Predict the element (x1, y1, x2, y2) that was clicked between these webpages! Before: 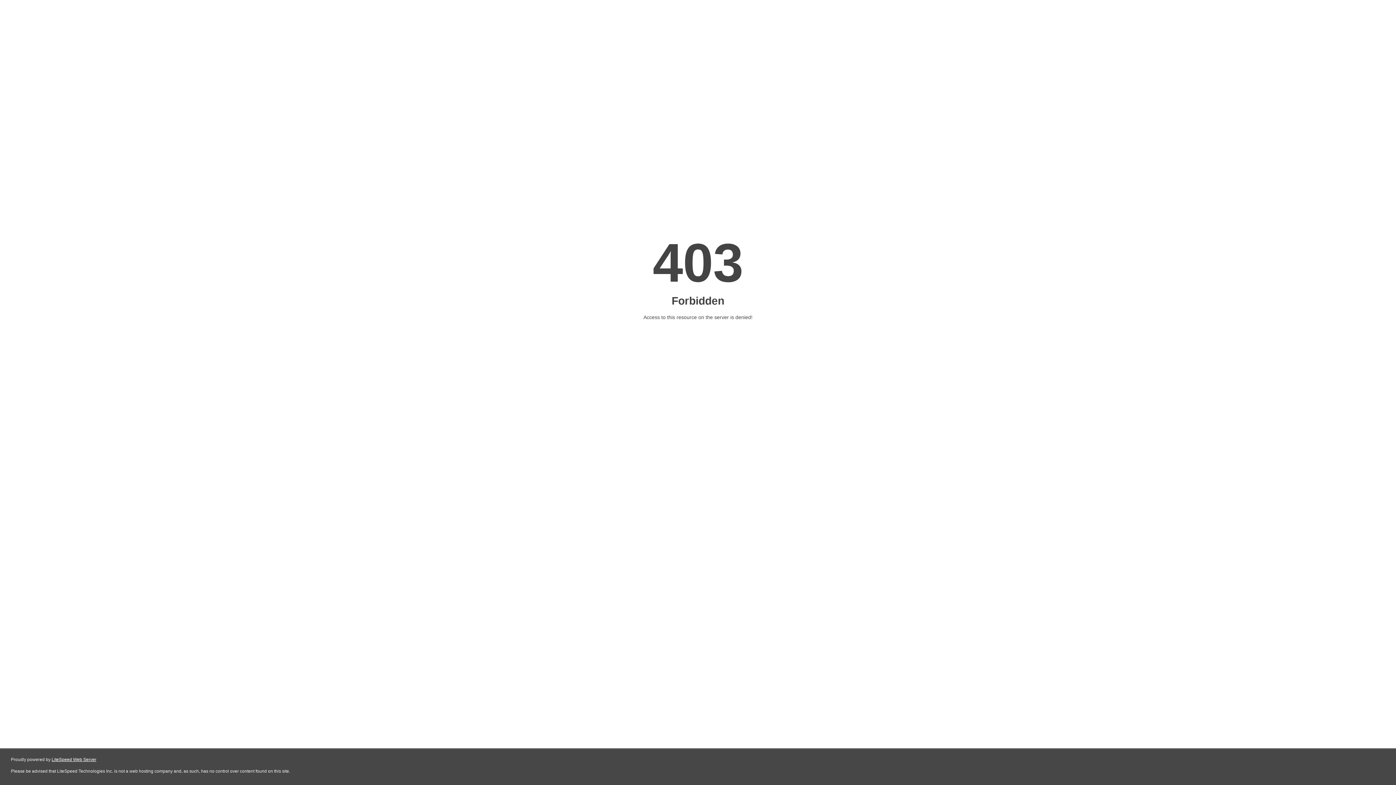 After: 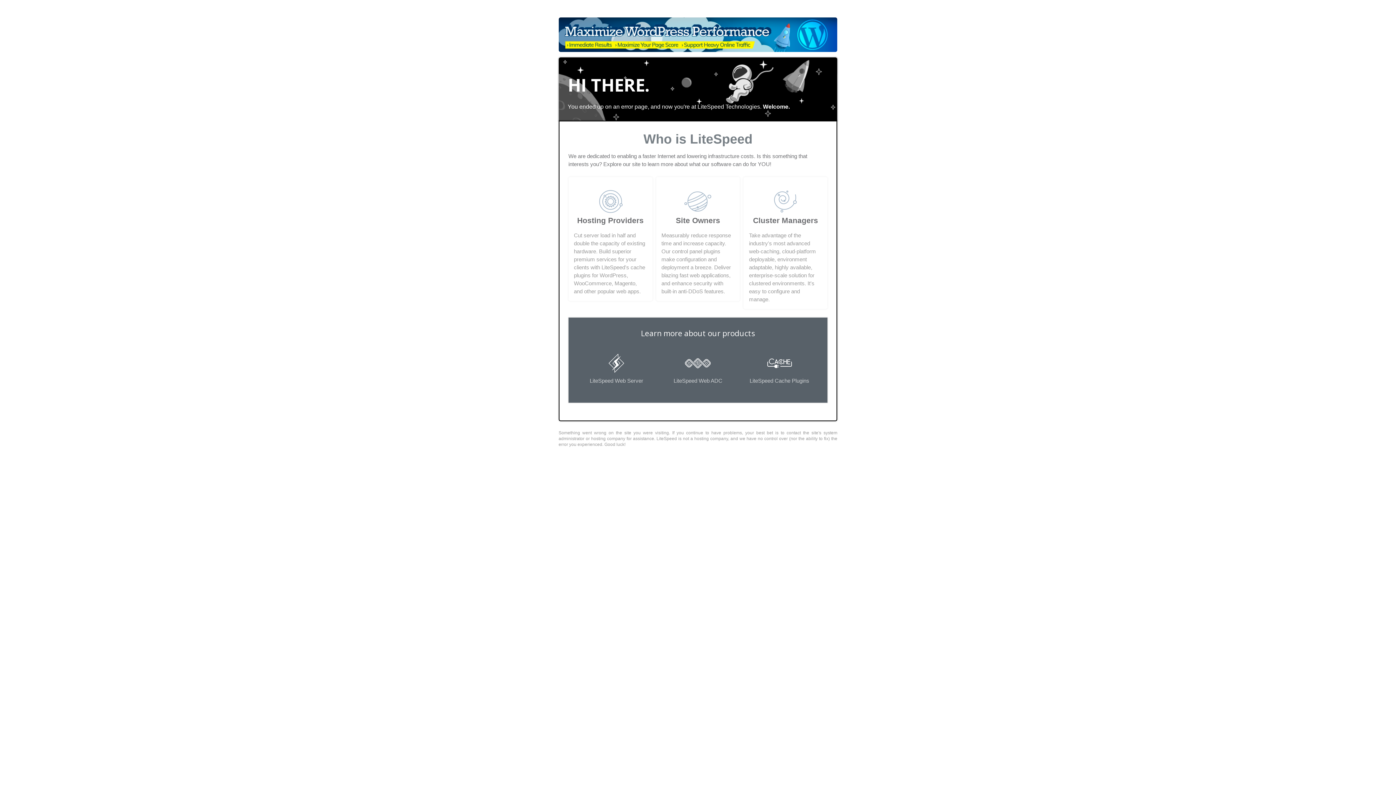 Action: label: LiteSpeed Web Server bbox: (51, 757, 96, 762)